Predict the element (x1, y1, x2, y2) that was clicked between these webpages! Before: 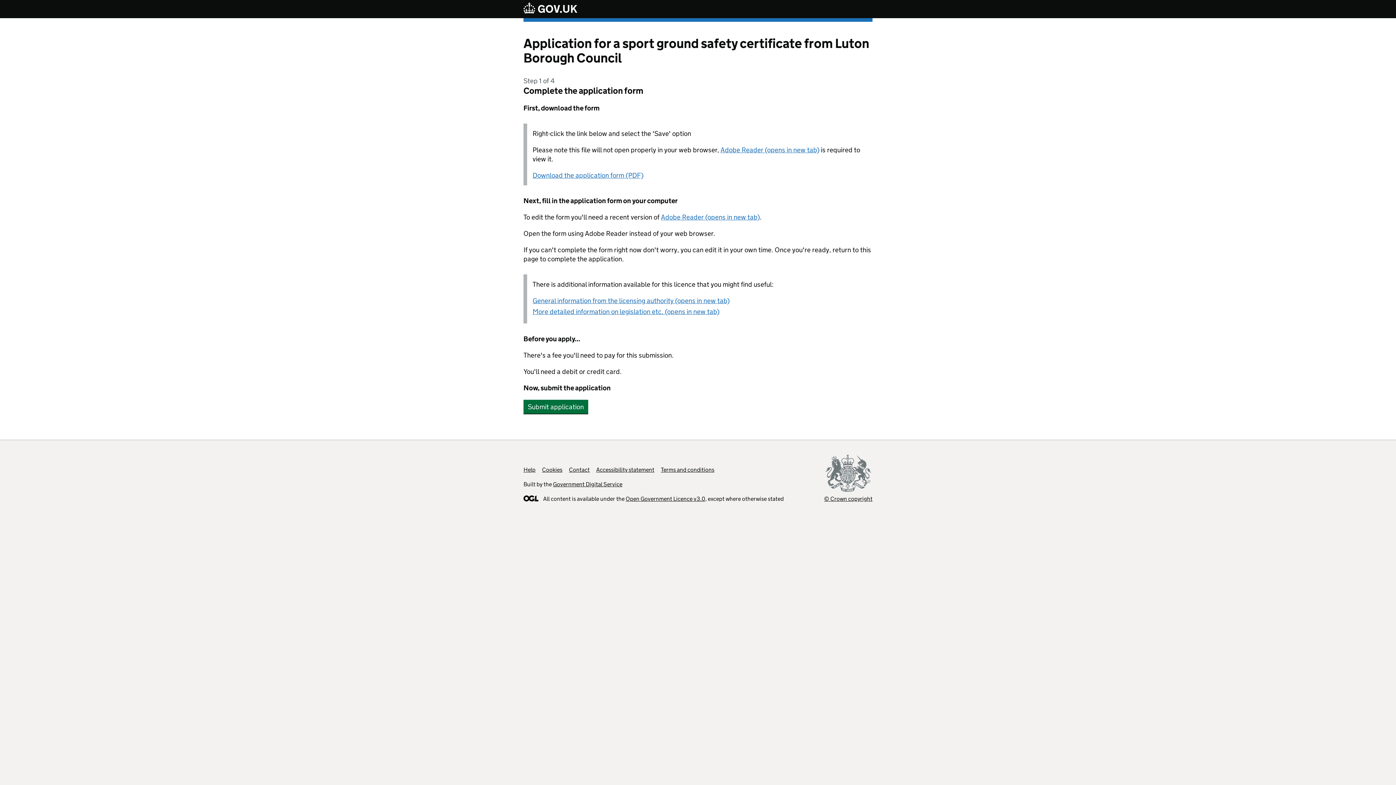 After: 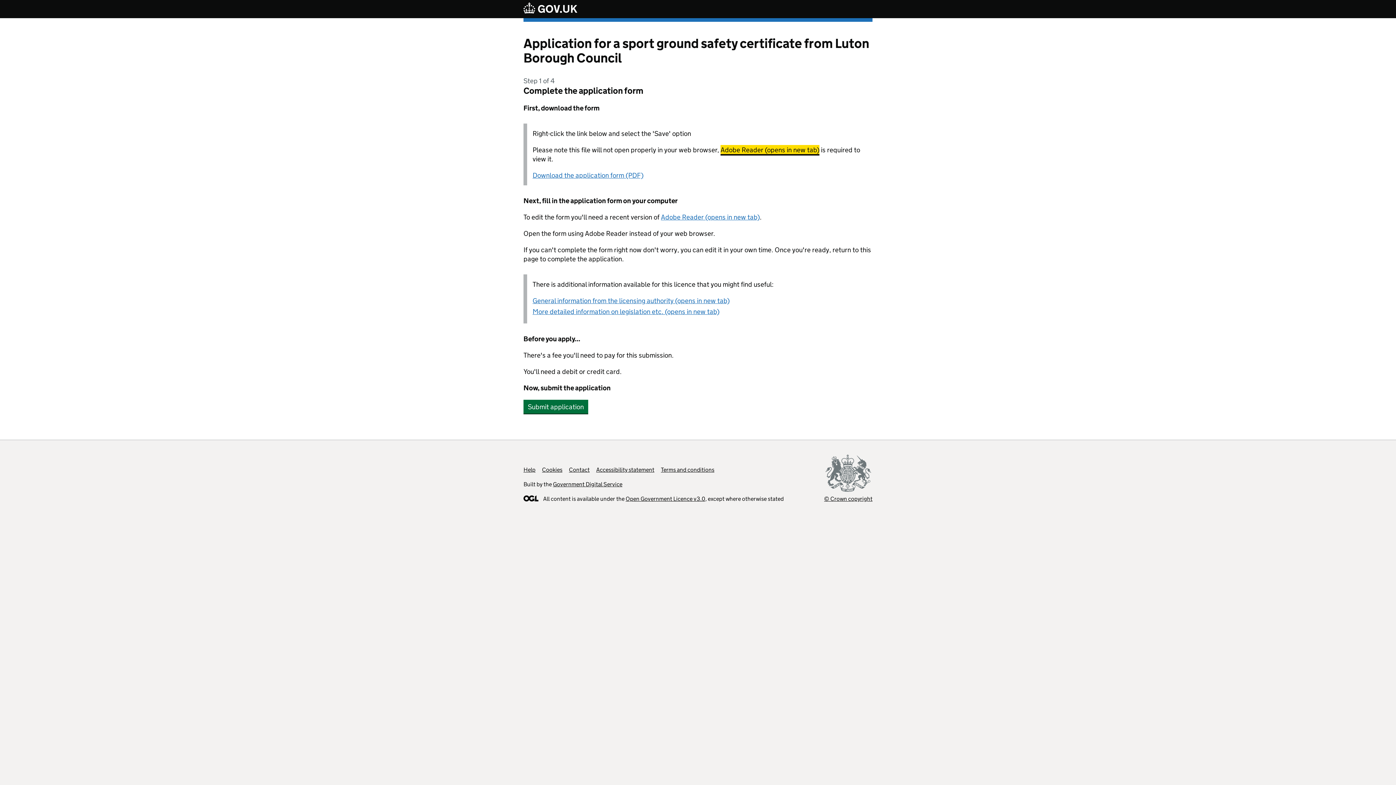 Action: bbox: (720, 145, 819, 154) label: Adobe Reader (opens in new tab)